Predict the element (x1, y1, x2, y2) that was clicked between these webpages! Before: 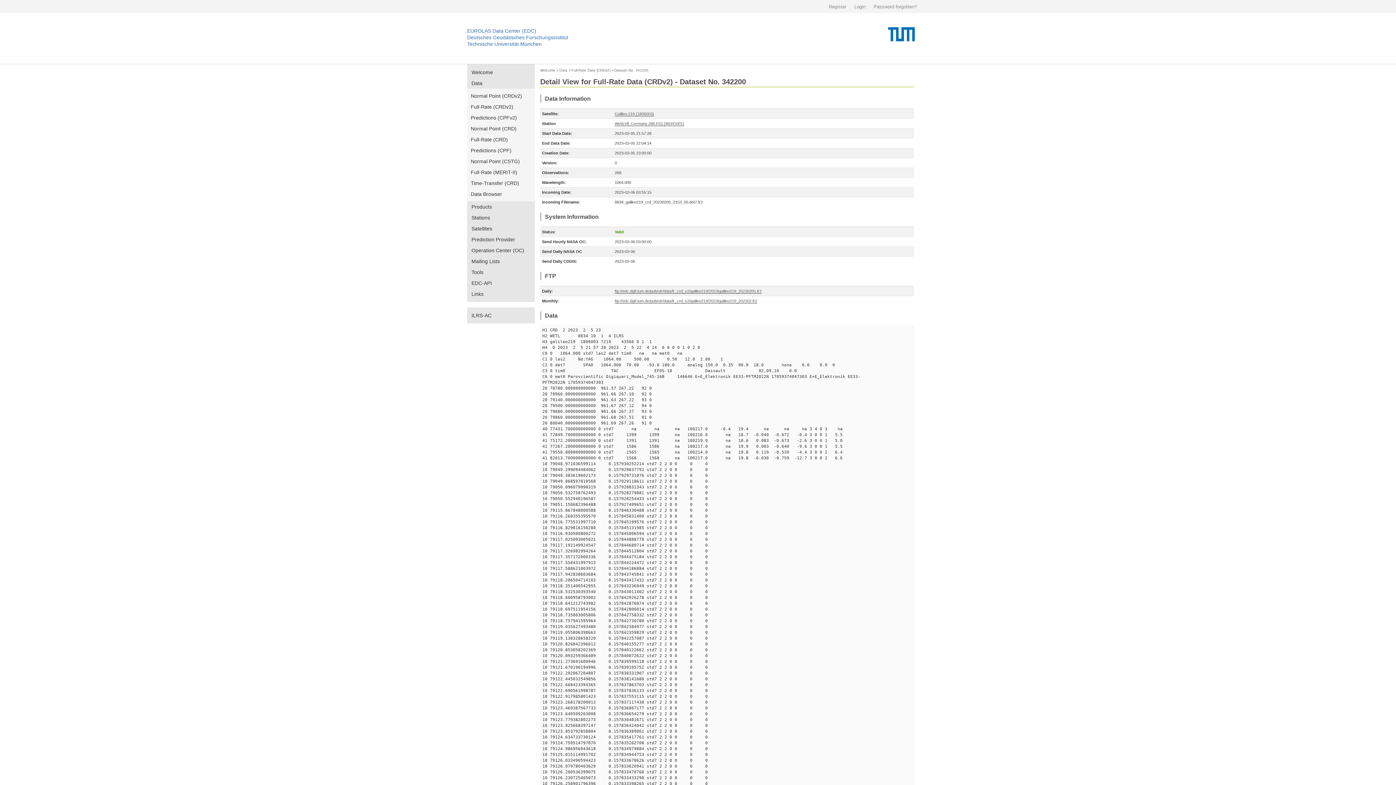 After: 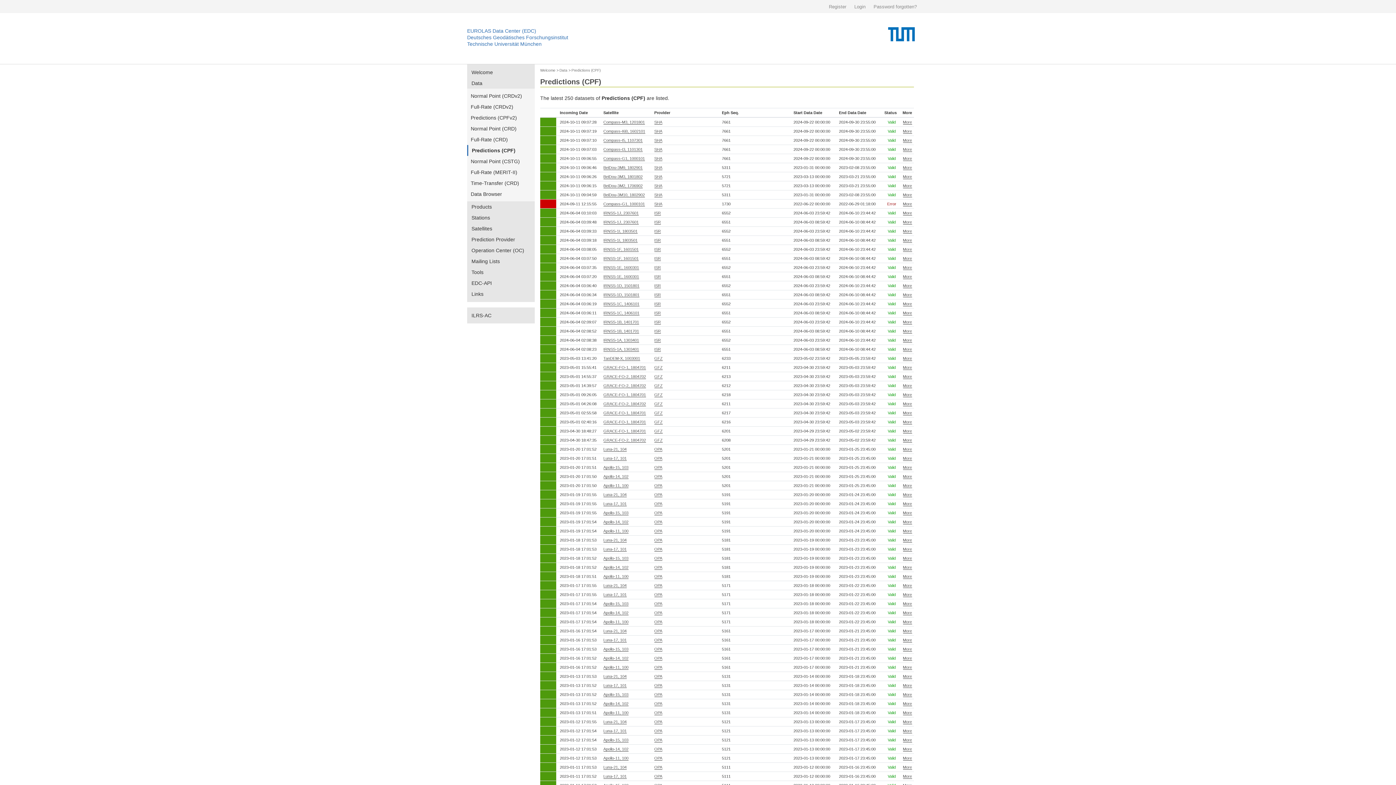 Action: label: Predictions (CPF) bbox: (467, 145, 534, 156)